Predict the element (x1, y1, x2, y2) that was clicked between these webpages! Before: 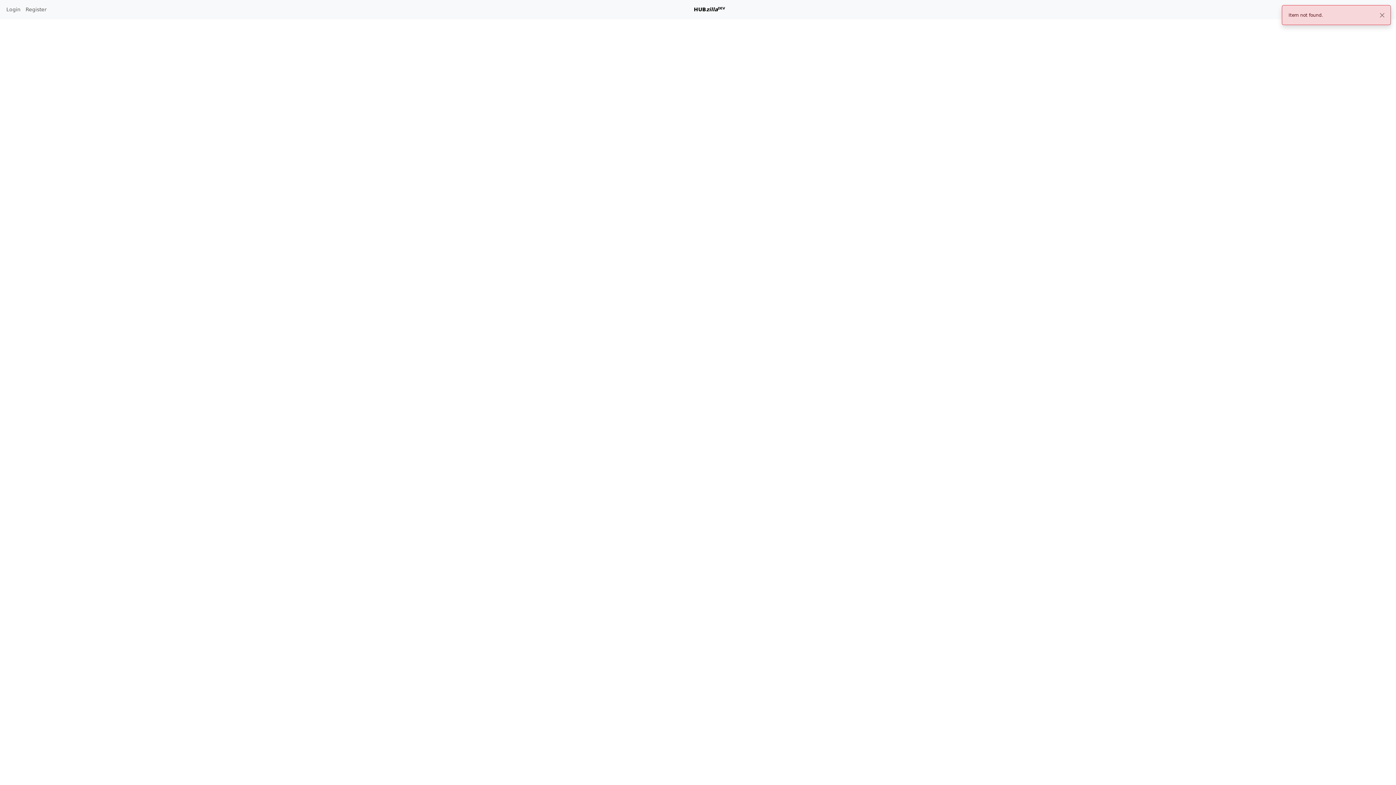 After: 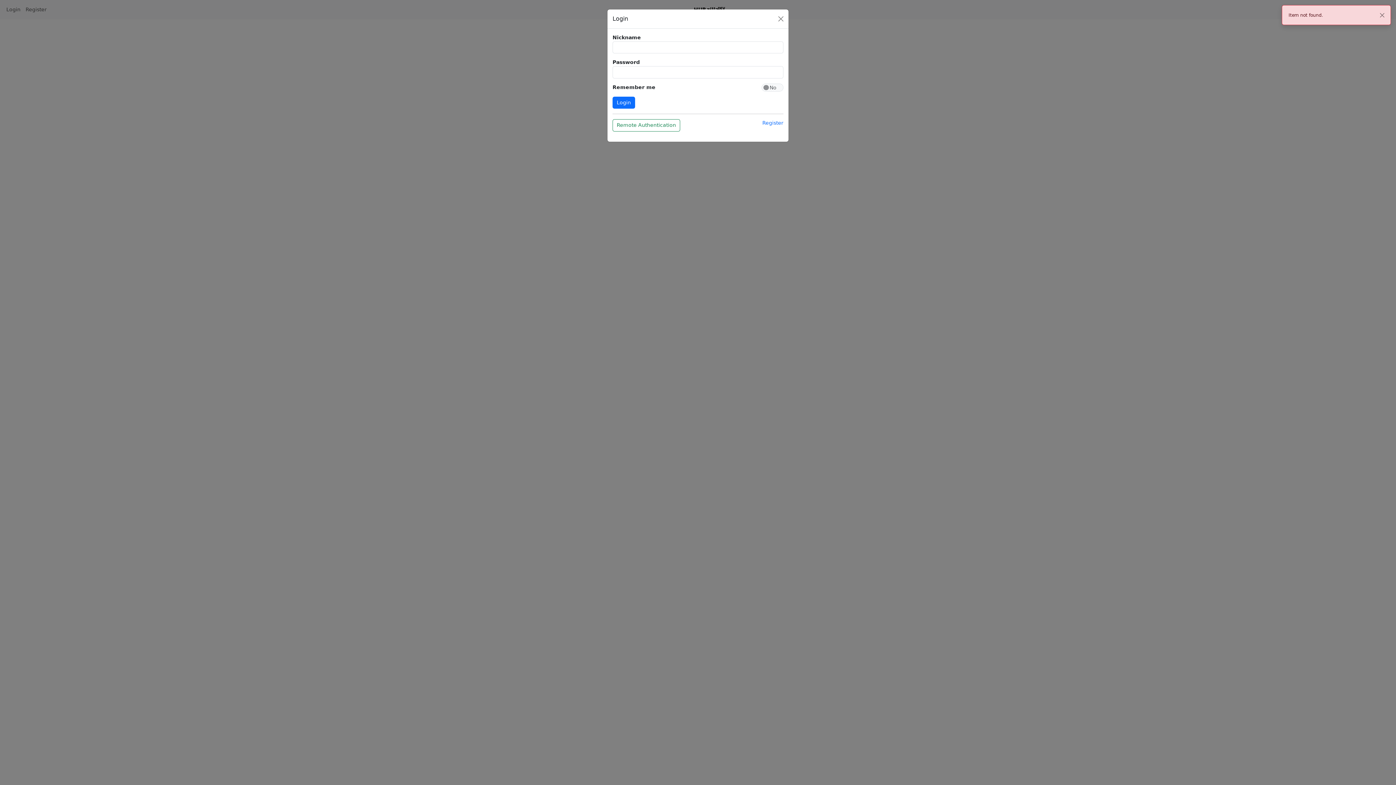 Action: label: Login bbox: (3, 3, 23, 16)